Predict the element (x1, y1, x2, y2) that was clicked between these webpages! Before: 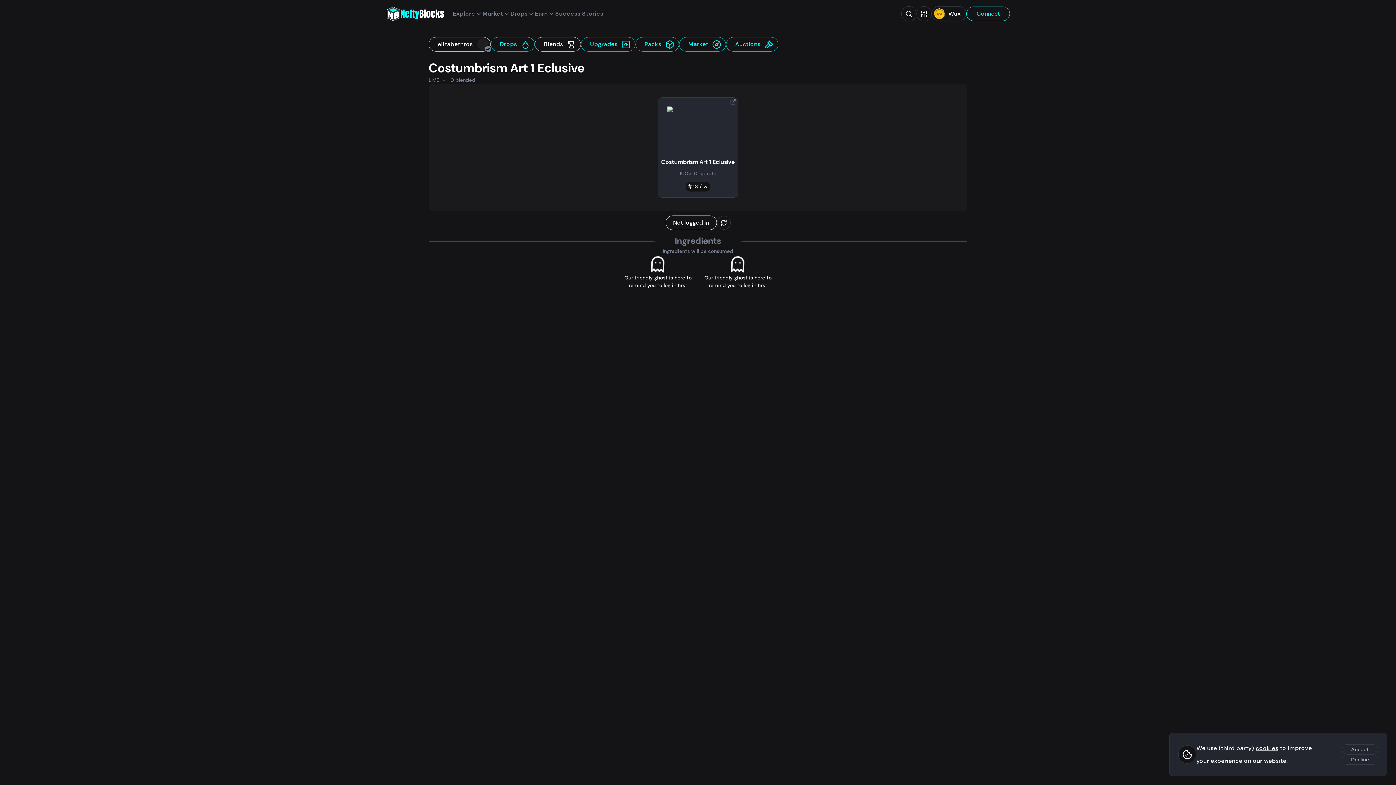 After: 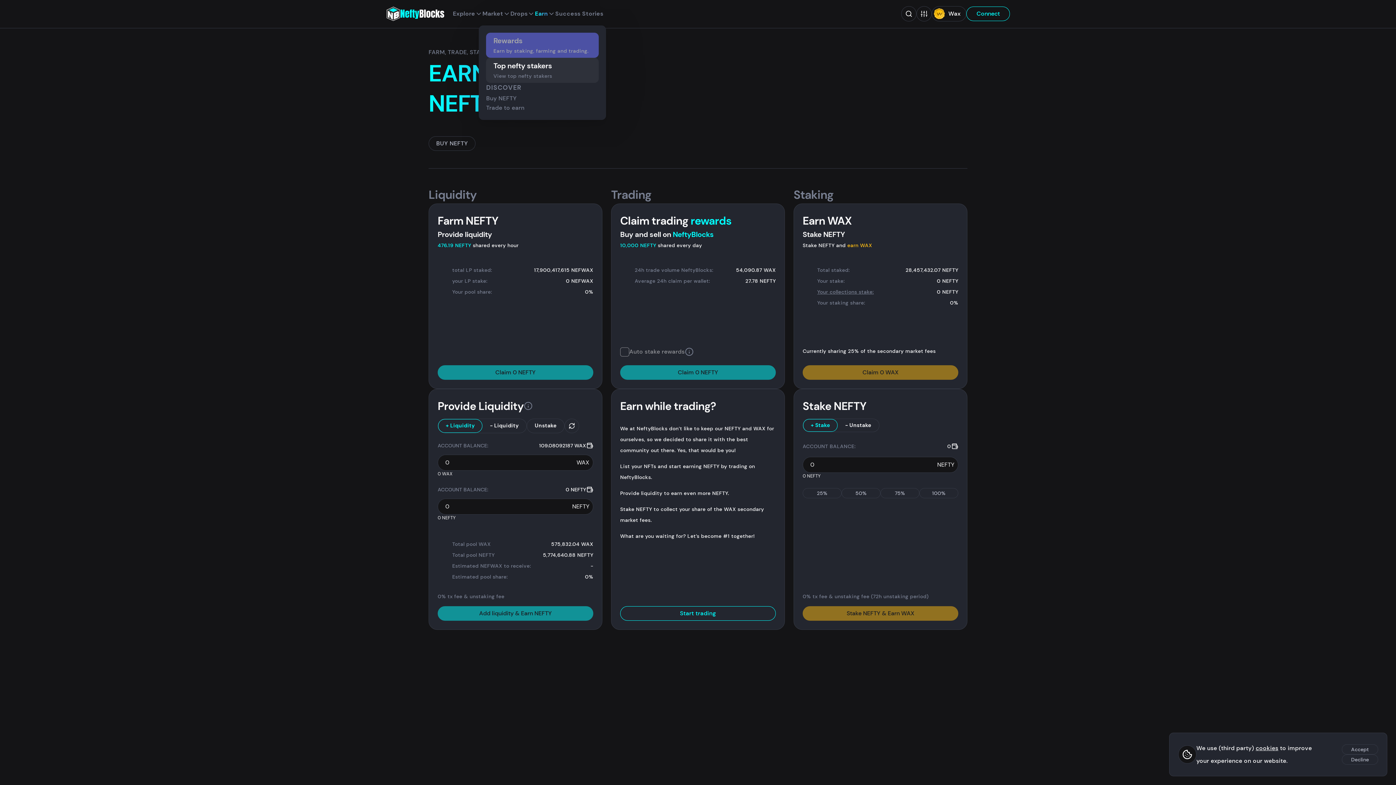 Action: label: Earn bbox: (535, 0, 555, 27)